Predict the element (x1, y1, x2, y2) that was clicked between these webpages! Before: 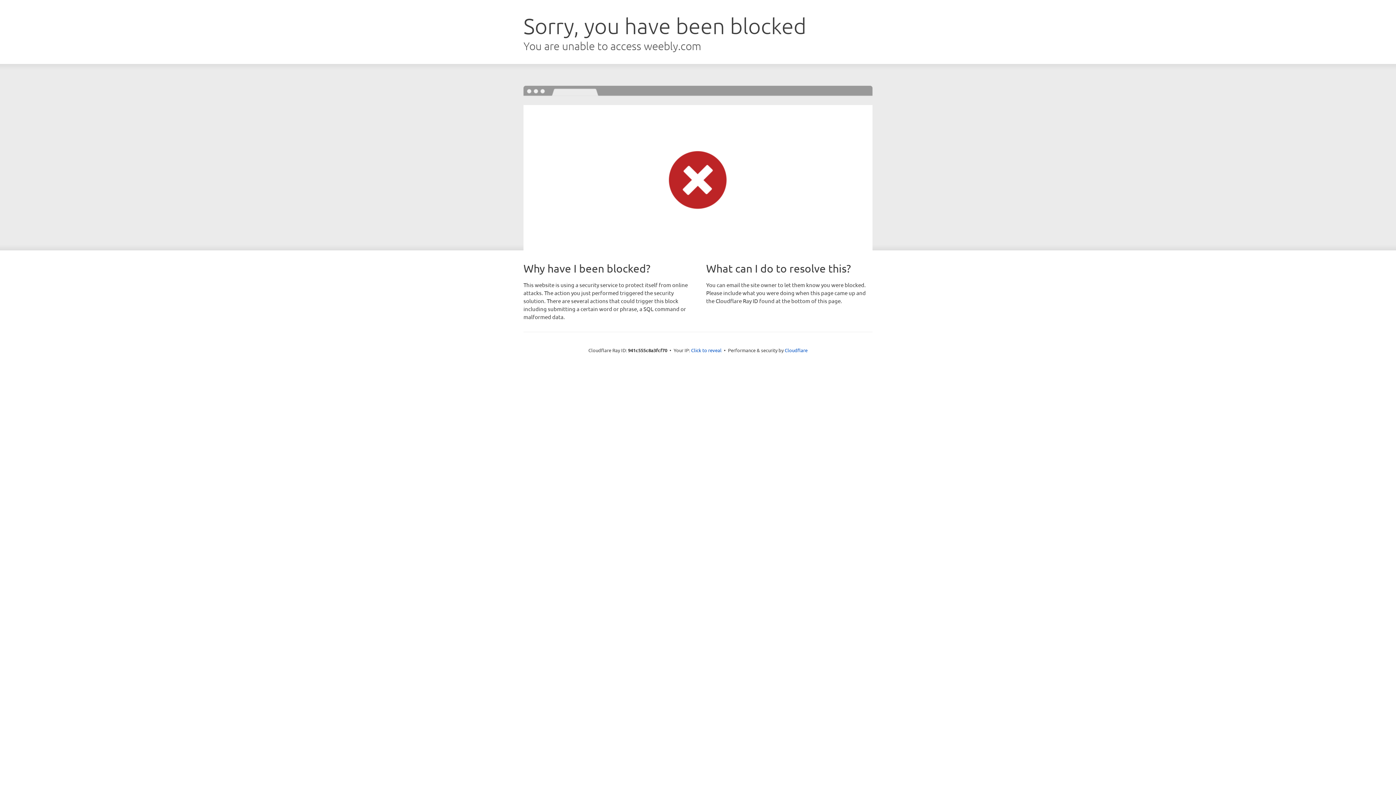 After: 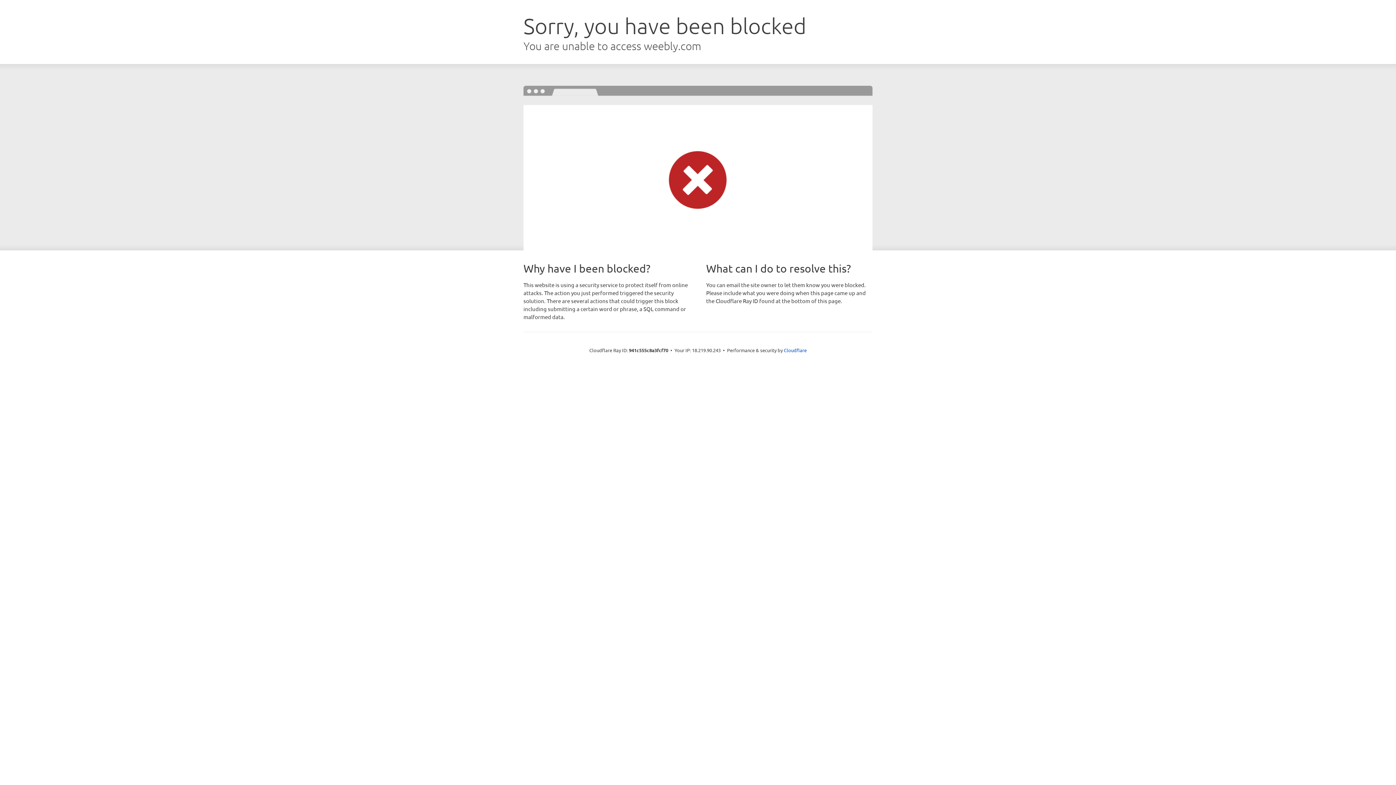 Action: bbox: (691, 346, 721, 353) label: Click to reveal